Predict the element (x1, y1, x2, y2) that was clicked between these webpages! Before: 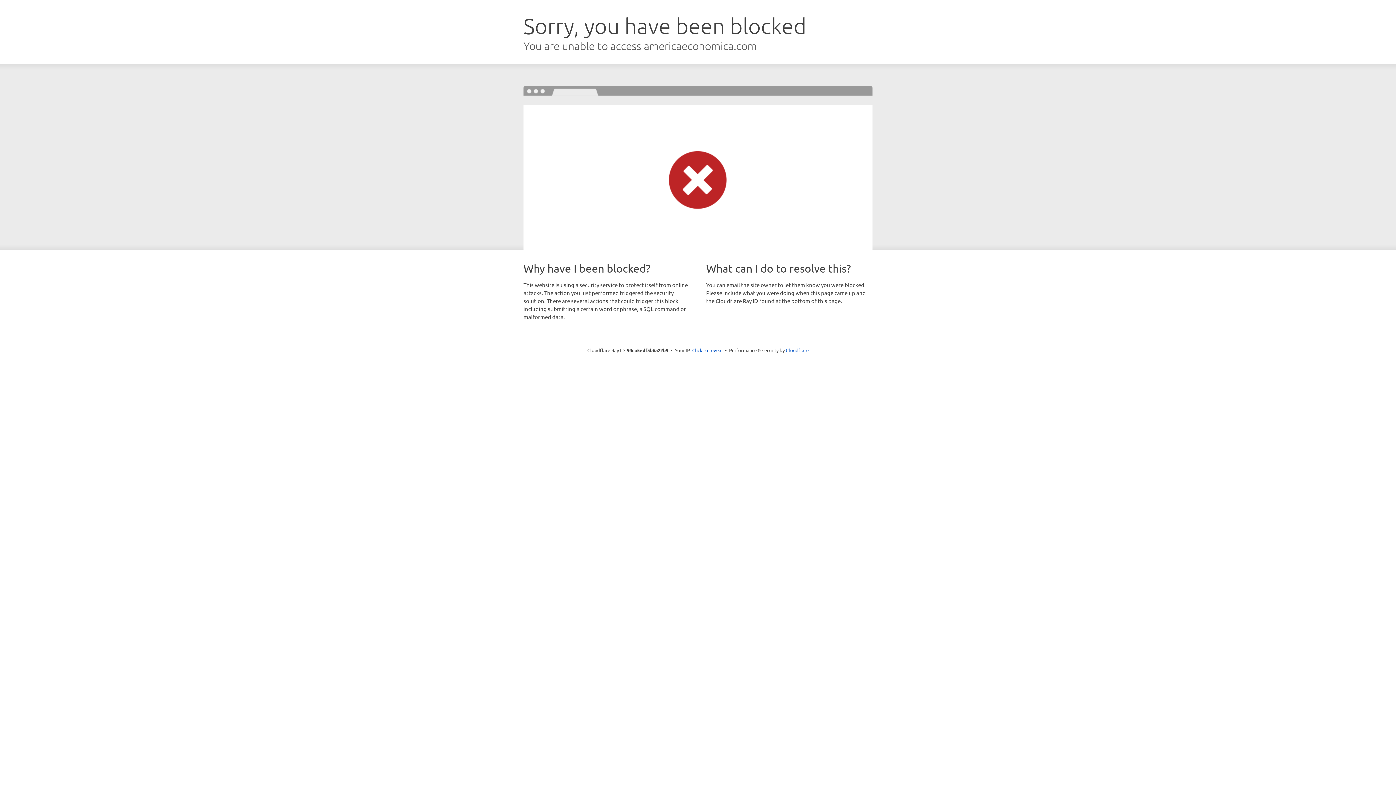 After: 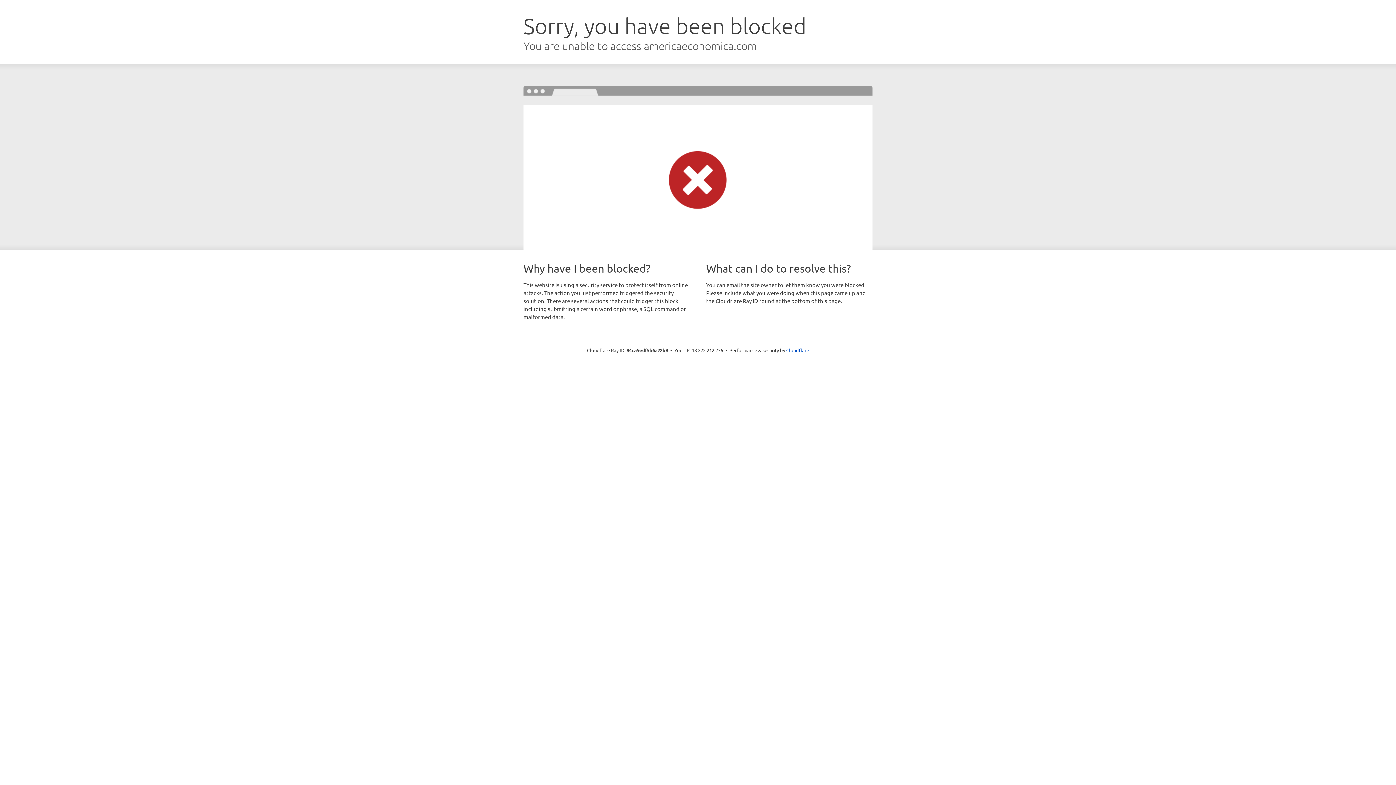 Action: bbox: (692, 346, 722, 353) label: Click to reveal